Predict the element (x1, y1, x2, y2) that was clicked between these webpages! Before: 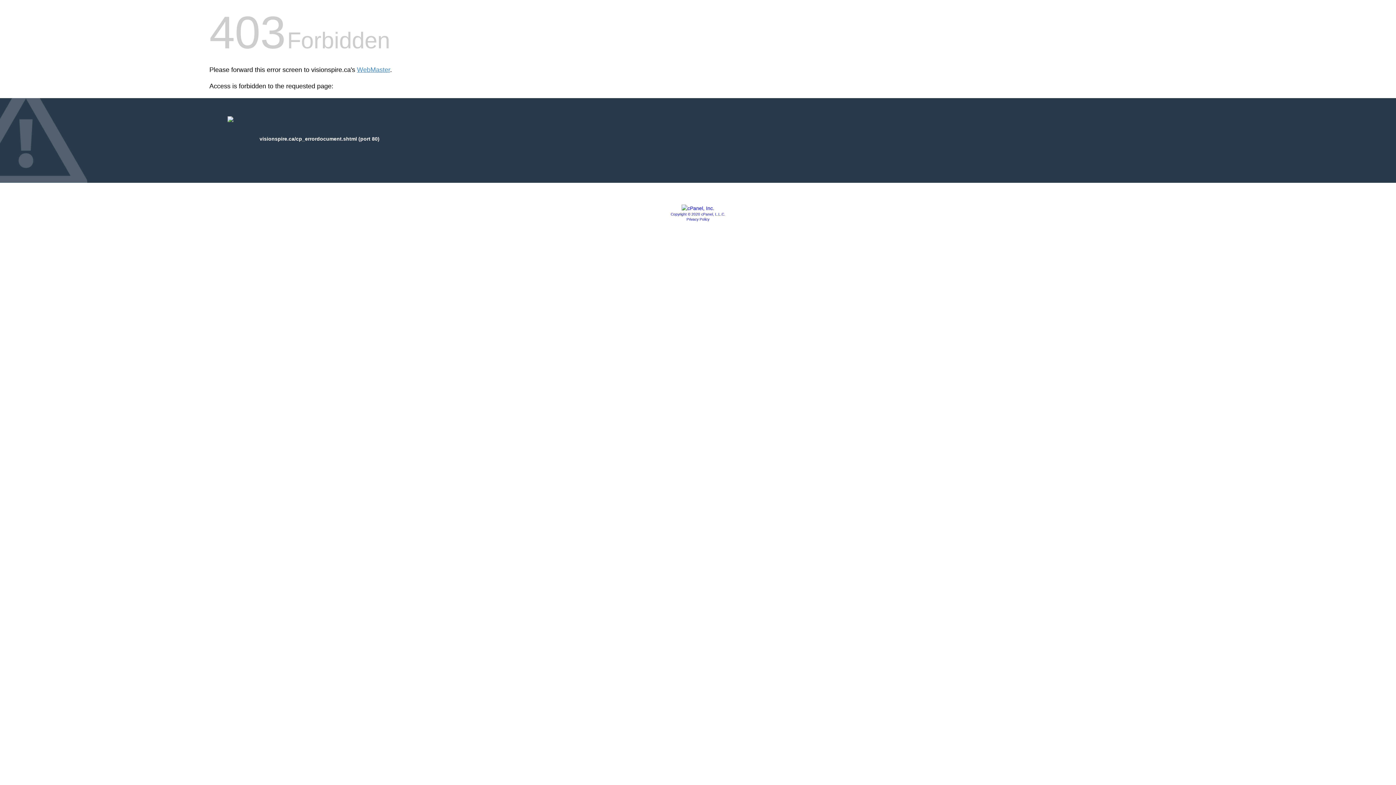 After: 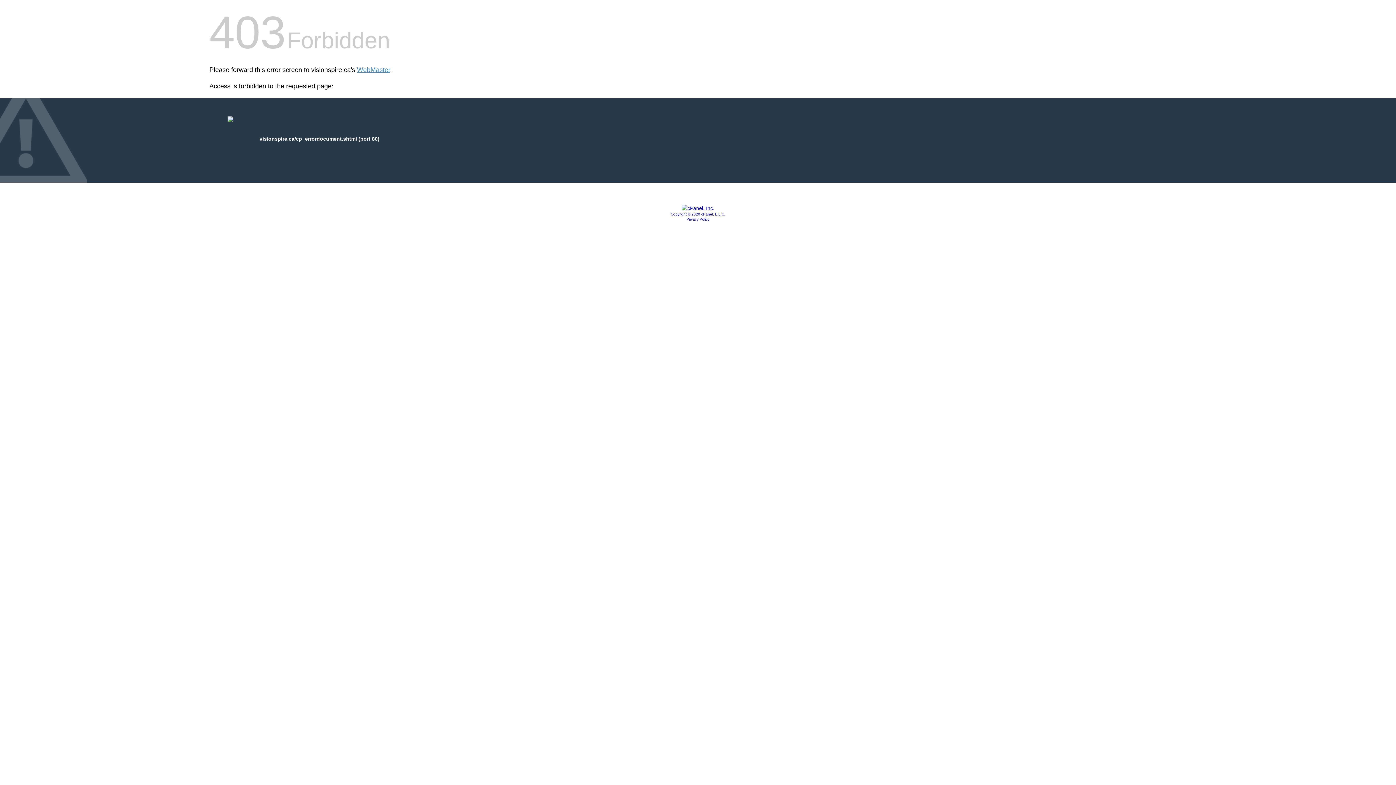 Action: bbox: (681, 205, 714, 211)